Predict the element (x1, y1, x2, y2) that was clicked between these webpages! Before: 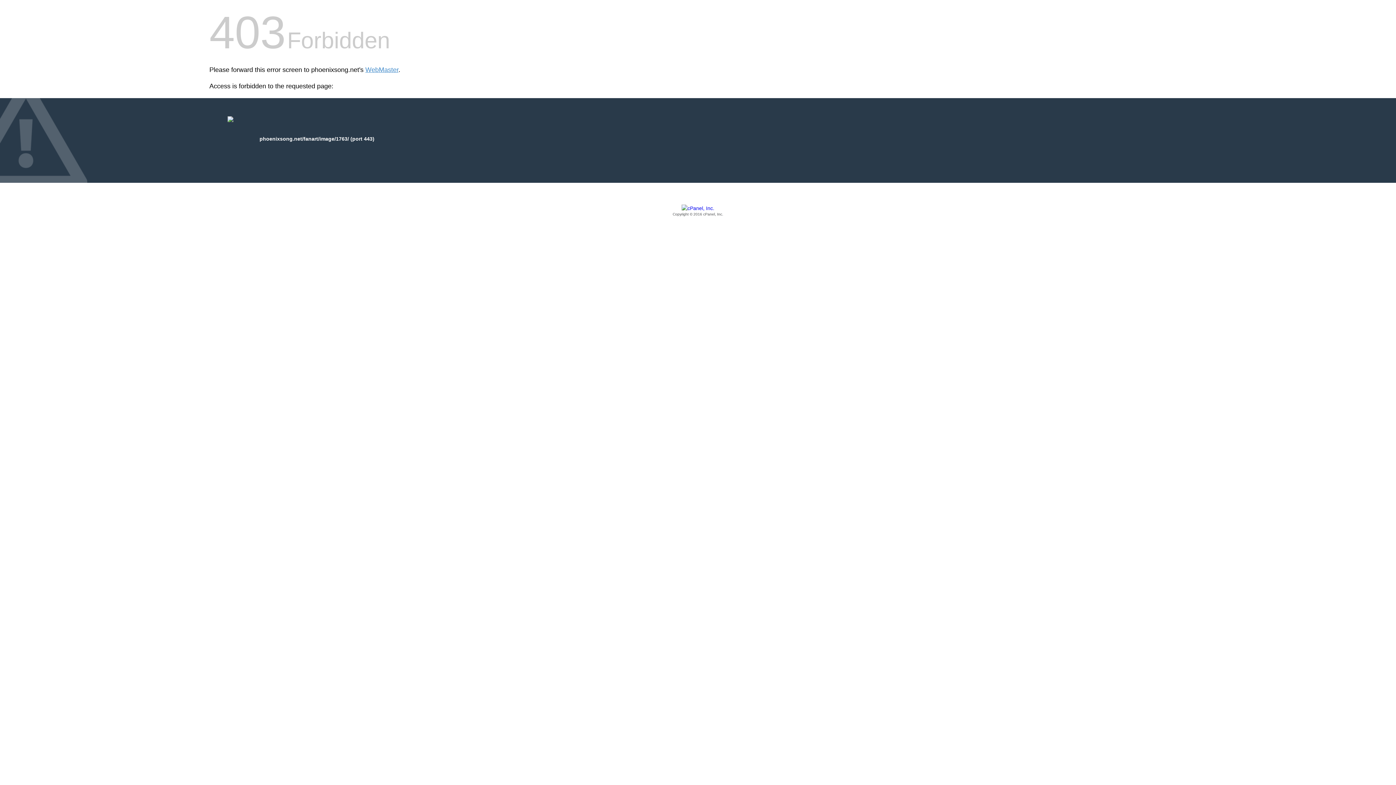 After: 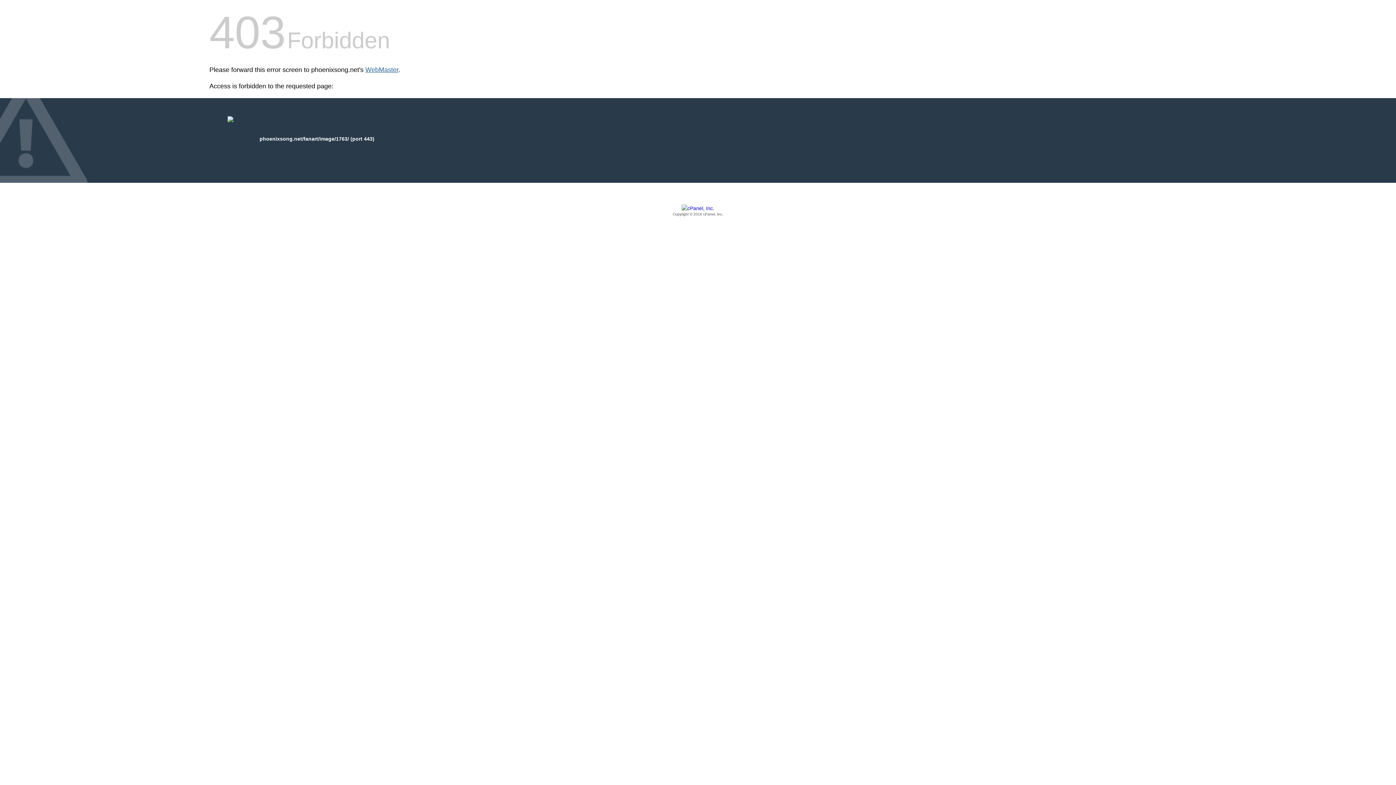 Action: label: WebMaster bbox: (365, 66, 398, 73)